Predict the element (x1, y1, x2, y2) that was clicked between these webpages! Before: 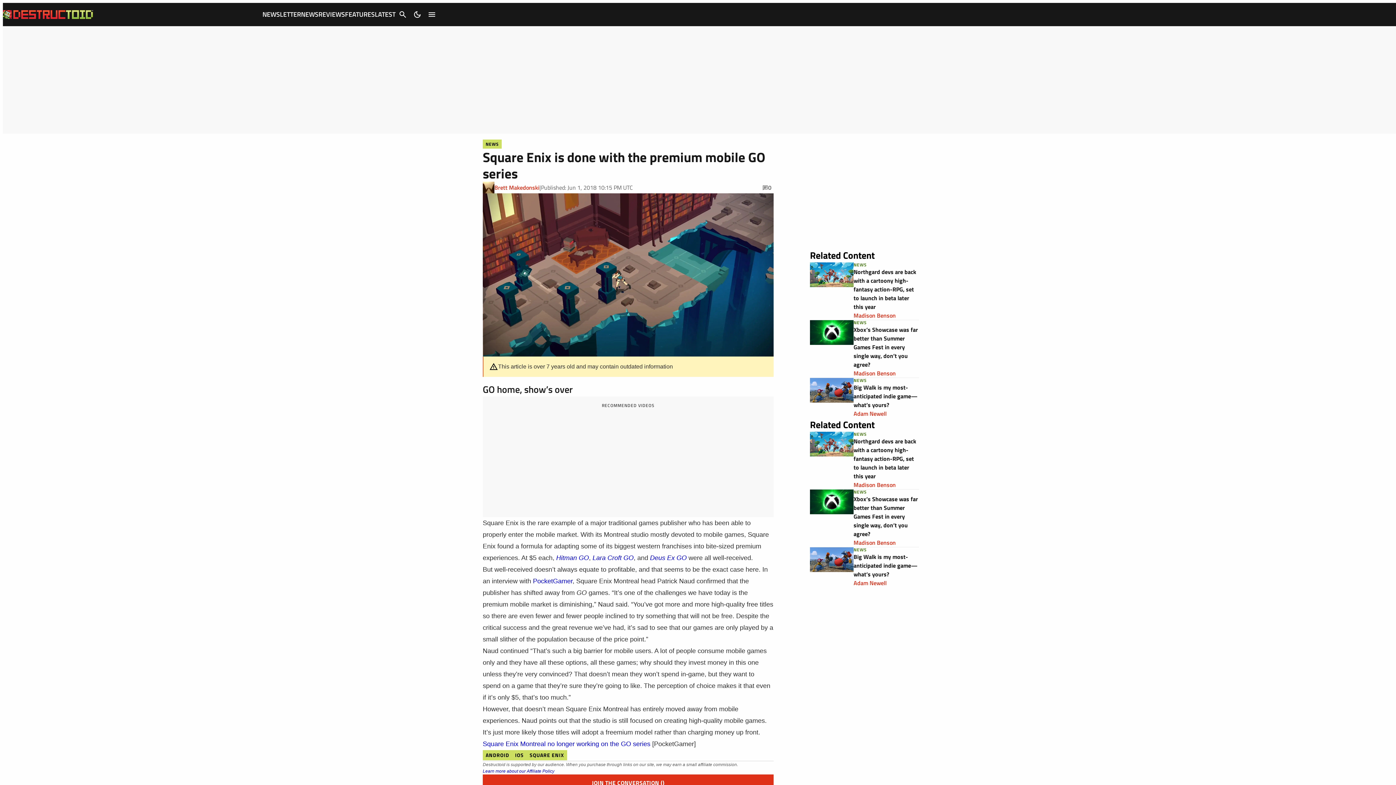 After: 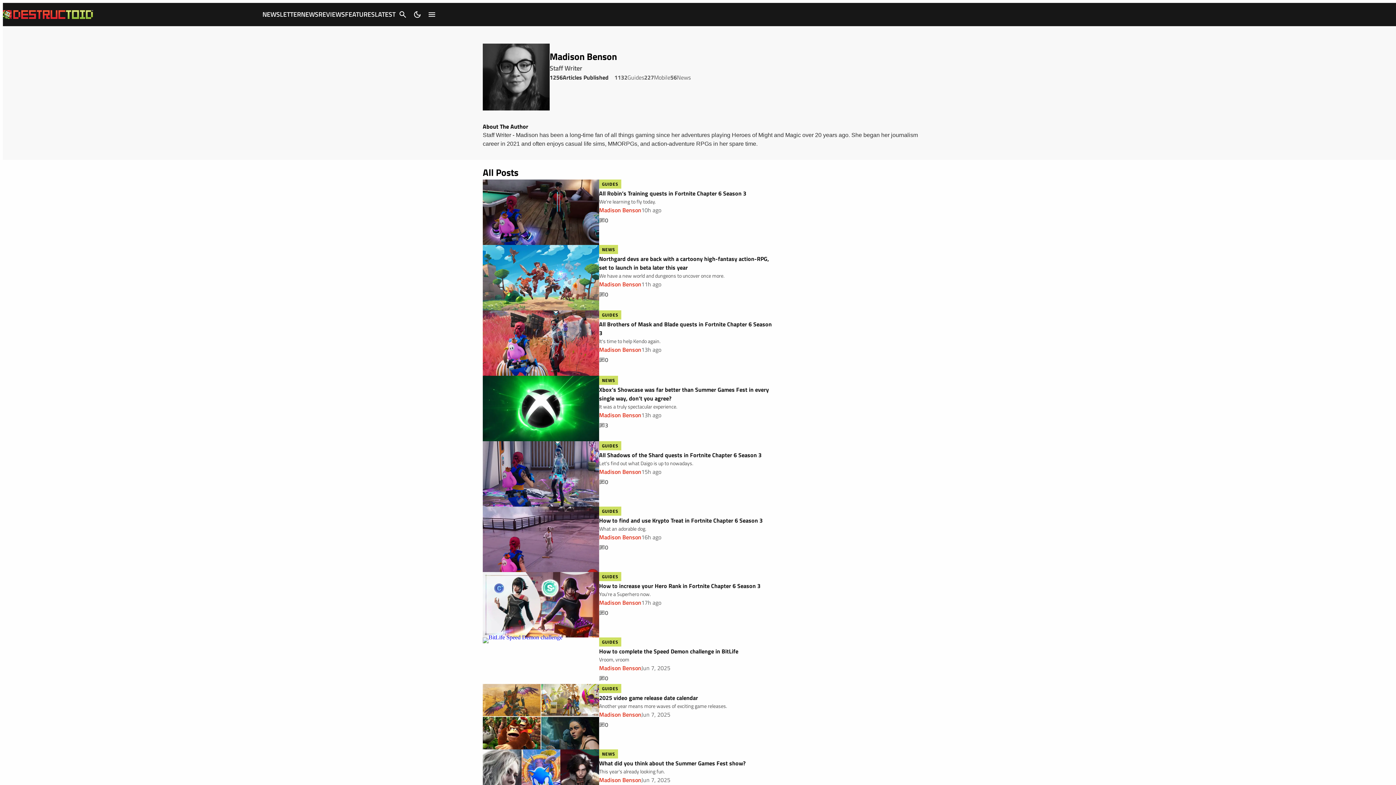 Action: bbox: (853, 369, 896, 377) label: Madison Benson